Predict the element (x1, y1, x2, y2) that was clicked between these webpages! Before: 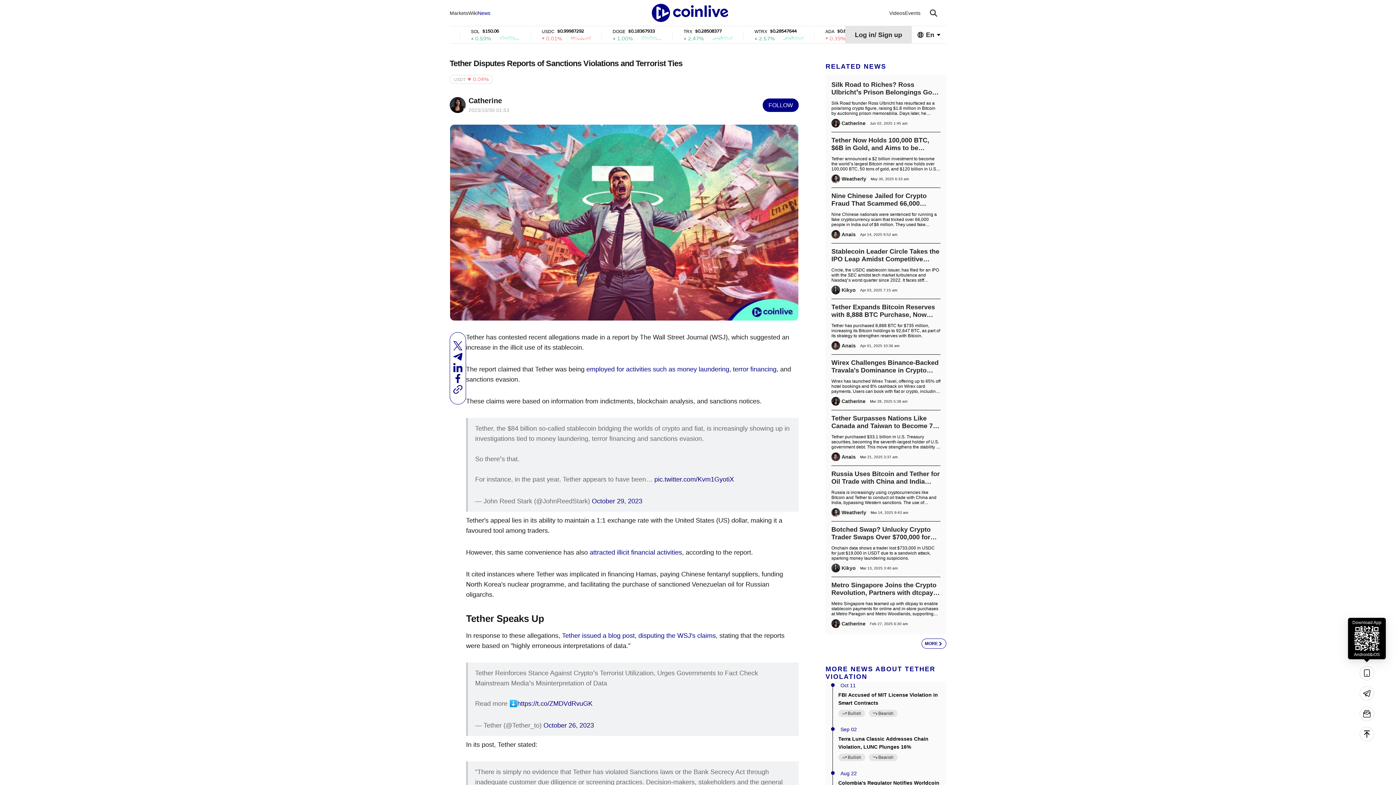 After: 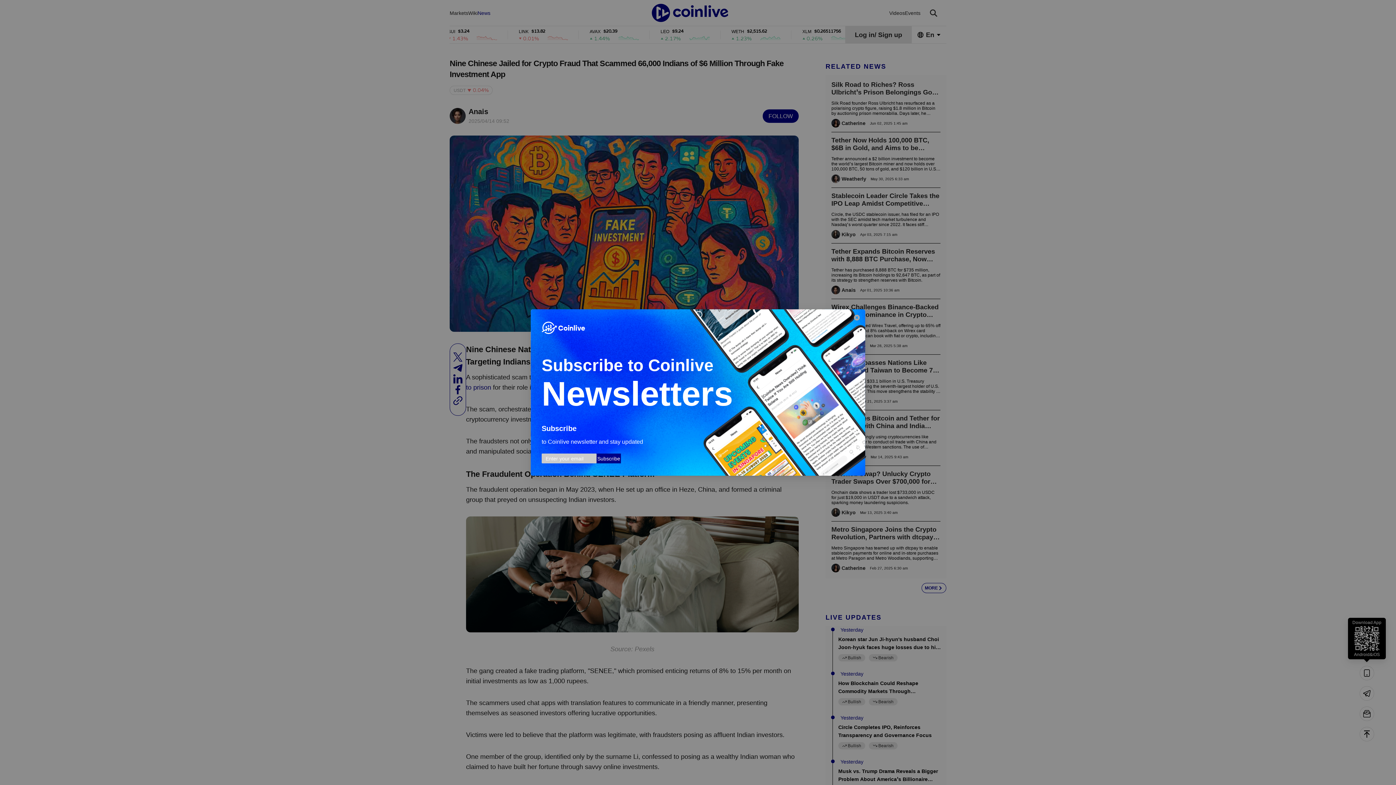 Action: bbox: (831, 192, 940, 227) label: Nine Chinese Jailed for Crypto Fraud That Scammed 66,000 Indians of $6 Million Through Fake Investment App

Nine Chinese nationals were sentenced for running a fake cryptocurrency scam that tricked over 66,000 people in India out of $6 million. They used fake platforms, social media personas, and money laundering through USDT to hide their crimes.